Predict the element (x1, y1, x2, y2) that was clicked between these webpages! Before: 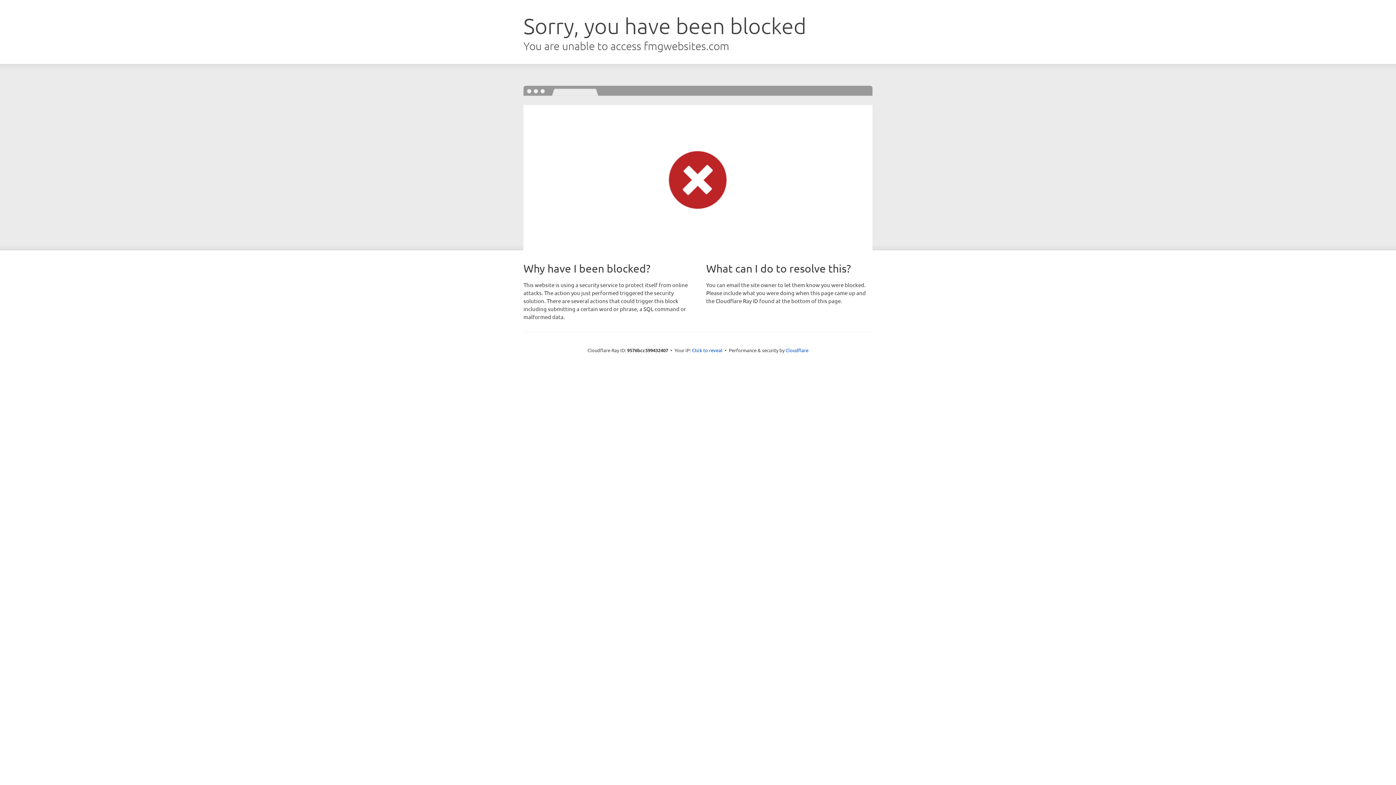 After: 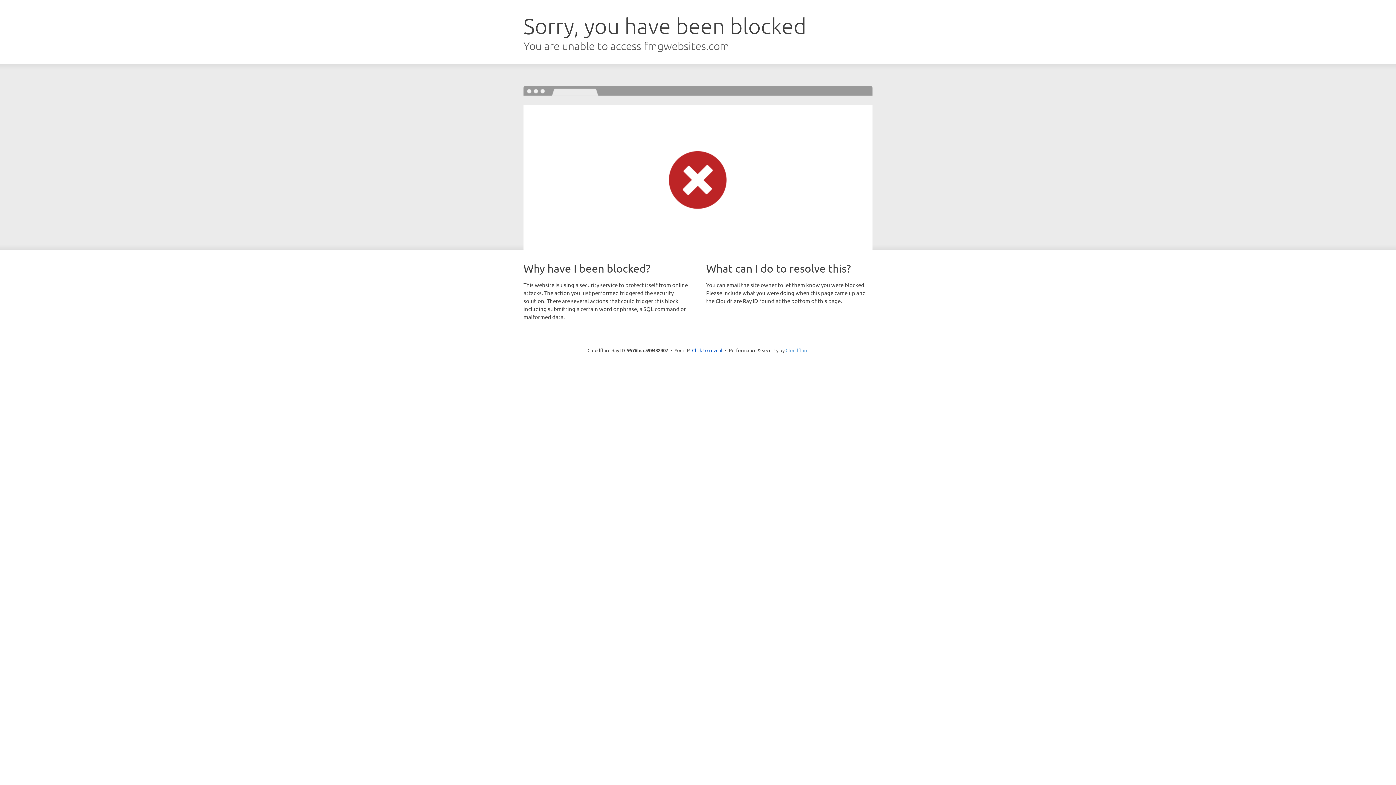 Action: label: Cloudflare bbox: (785, 347, 808, 353)